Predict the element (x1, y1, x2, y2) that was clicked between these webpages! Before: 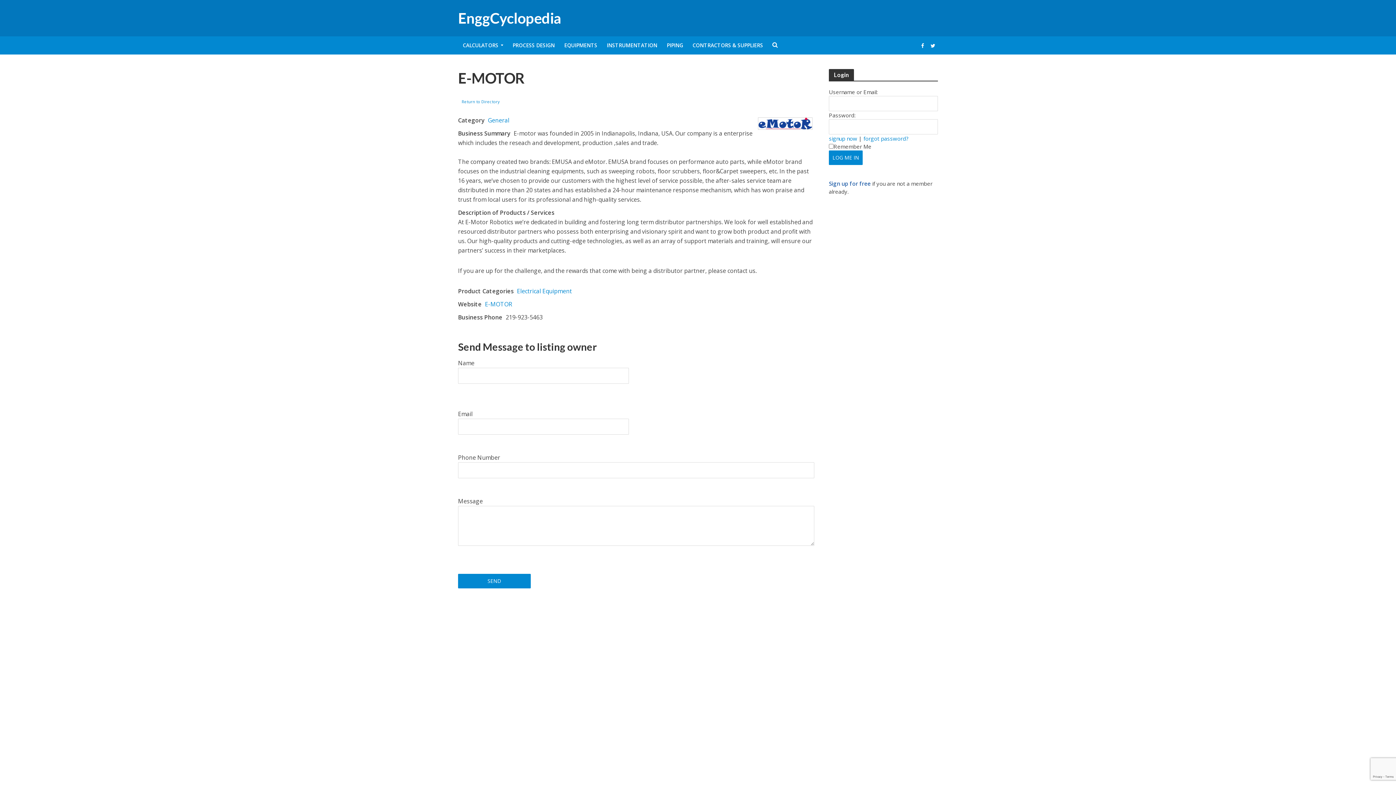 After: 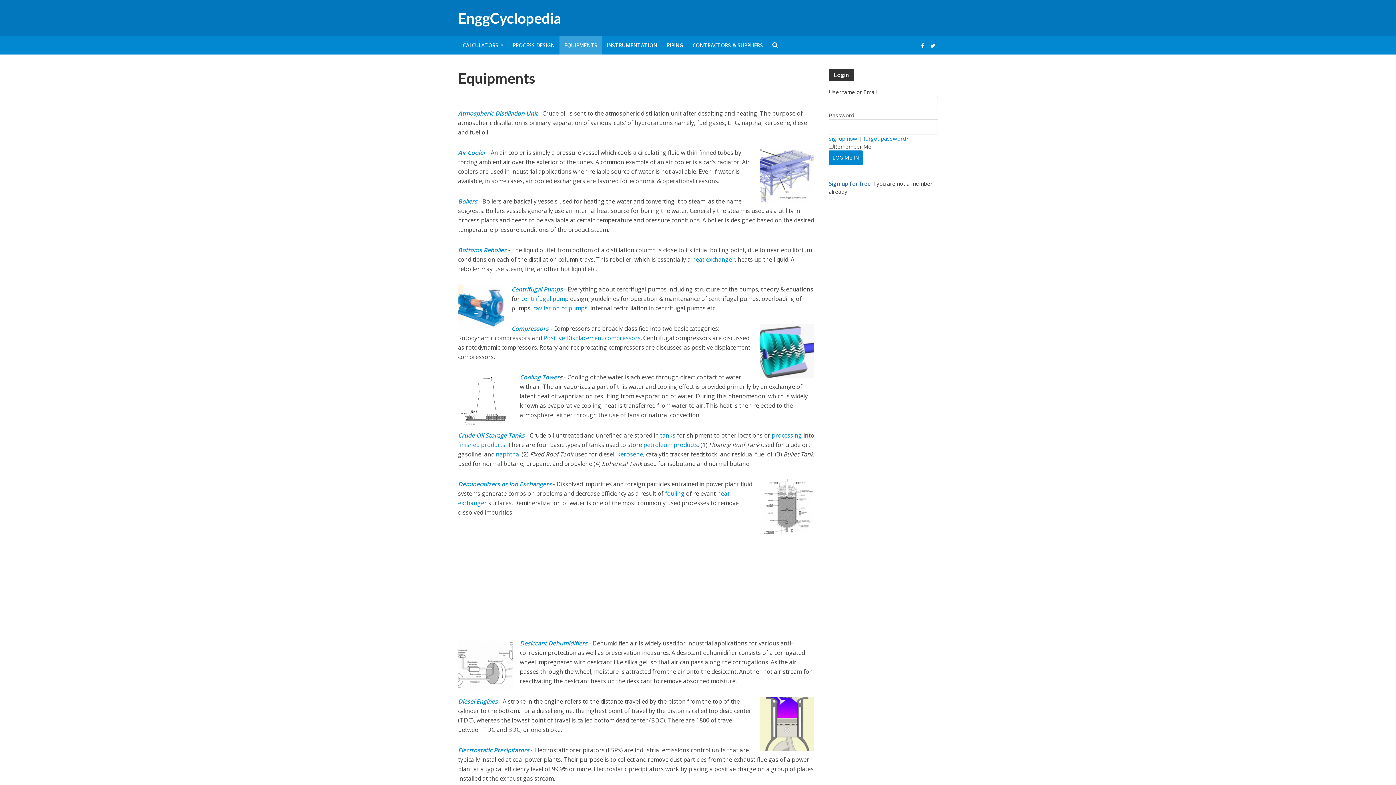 Action: bbox: (559, 36, 602, 54) label: EQUIPMENTS